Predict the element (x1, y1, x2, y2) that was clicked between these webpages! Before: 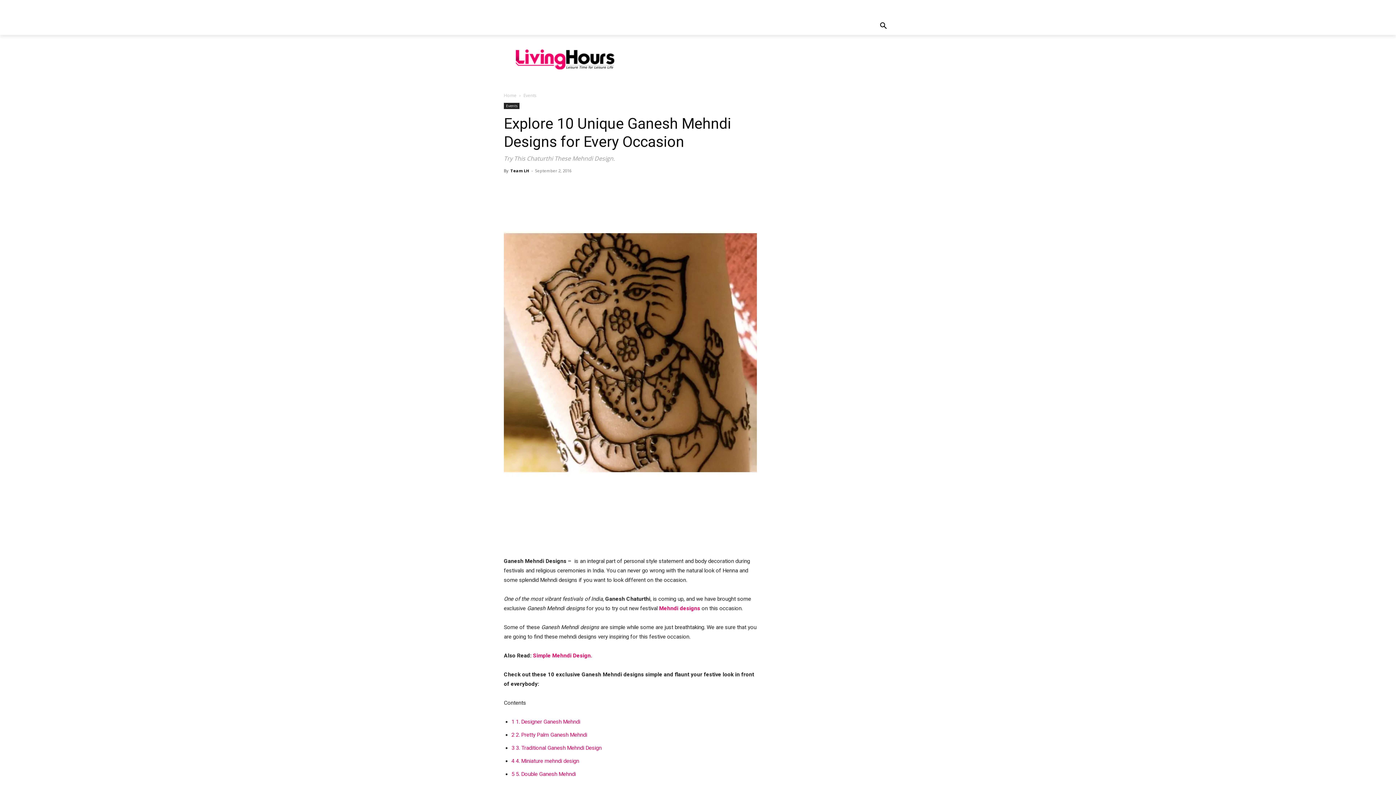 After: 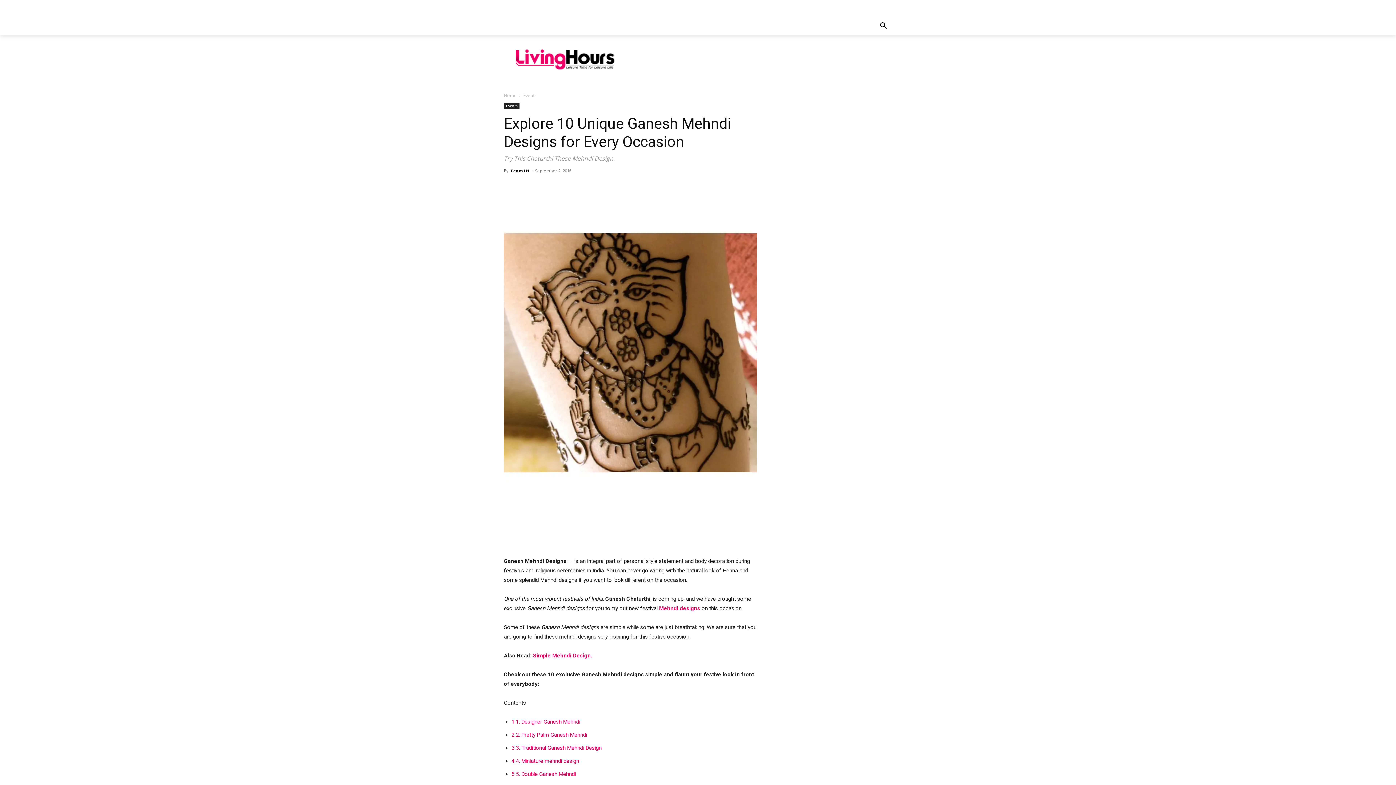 Action: bbox: (570, 180, 586, 194)